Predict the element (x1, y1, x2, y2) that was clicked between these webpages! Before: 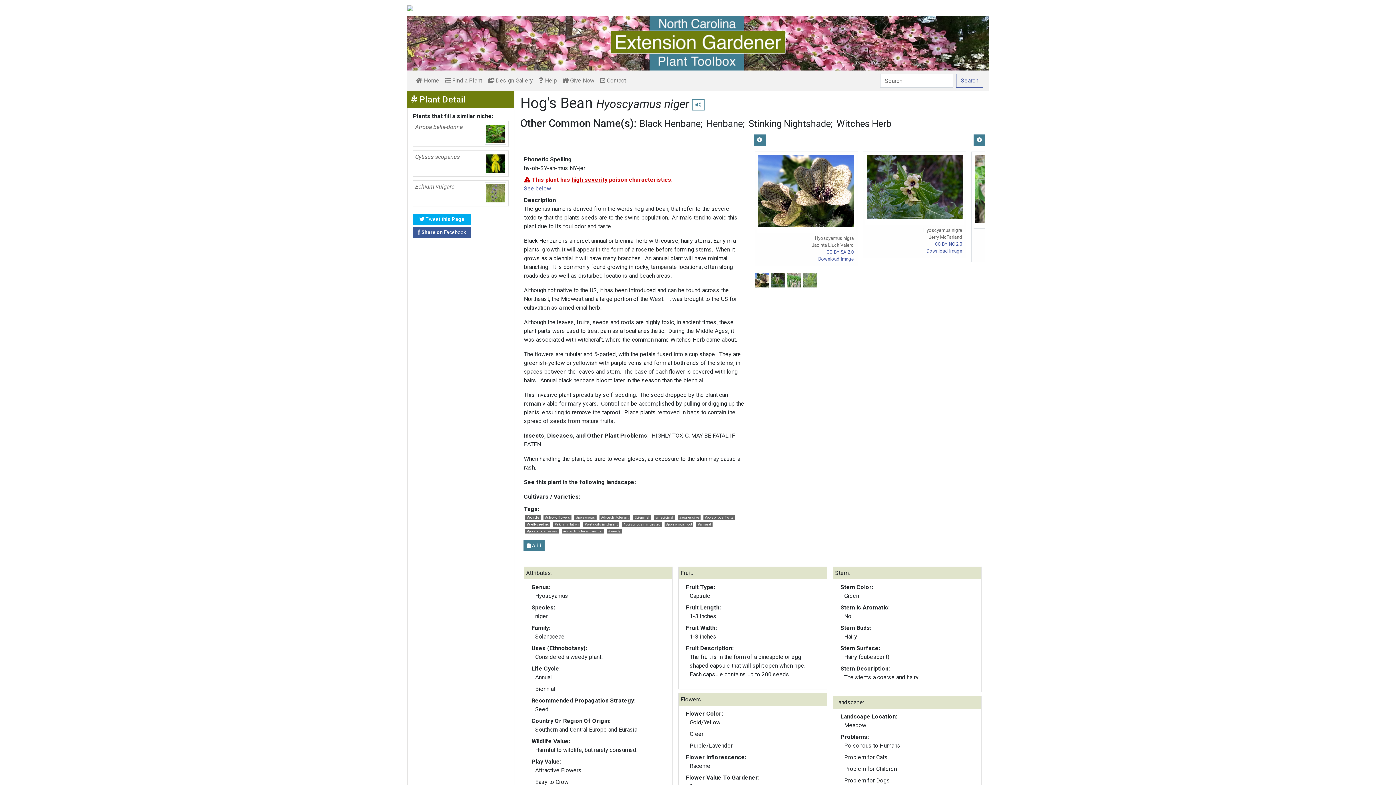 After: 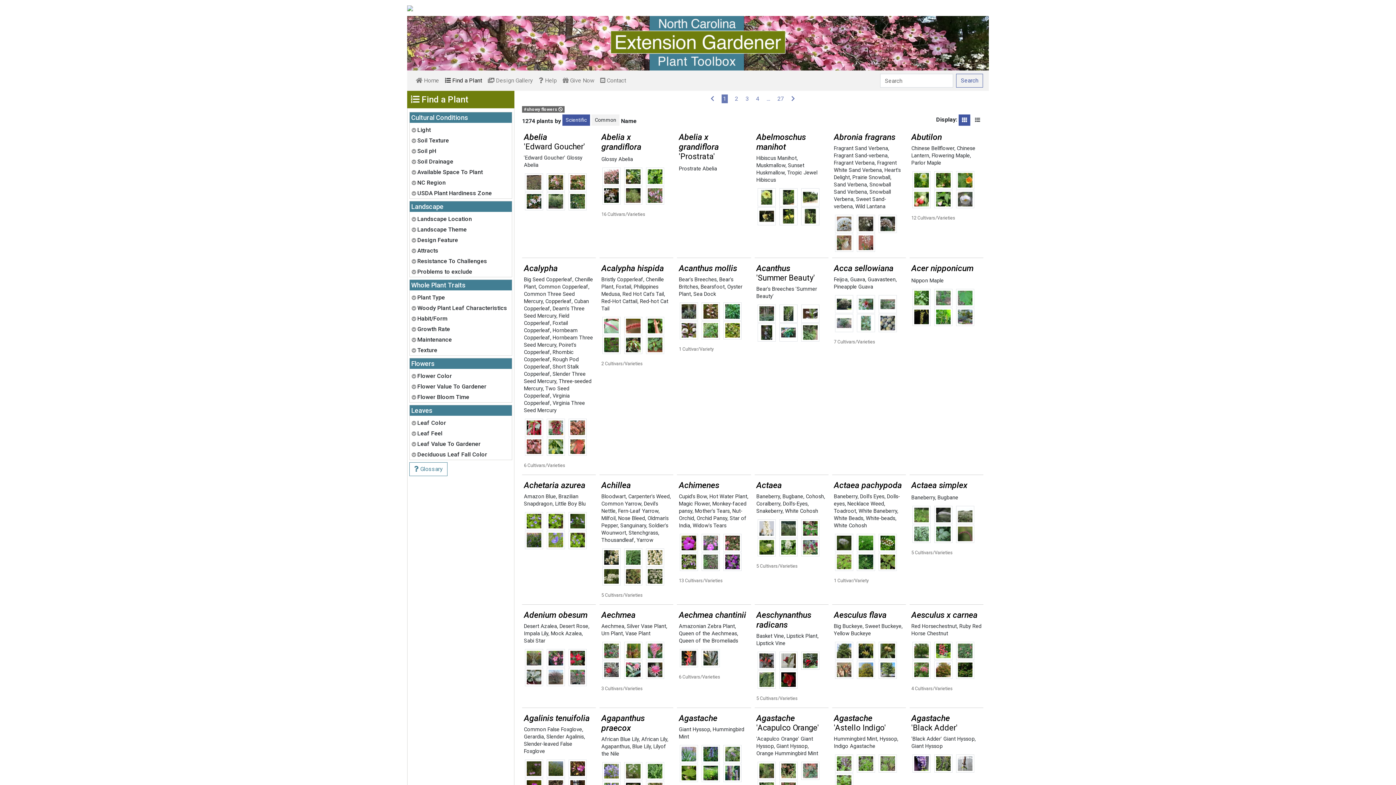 Action: bbox: (543, 515, 571, 520) label: #showy flowers